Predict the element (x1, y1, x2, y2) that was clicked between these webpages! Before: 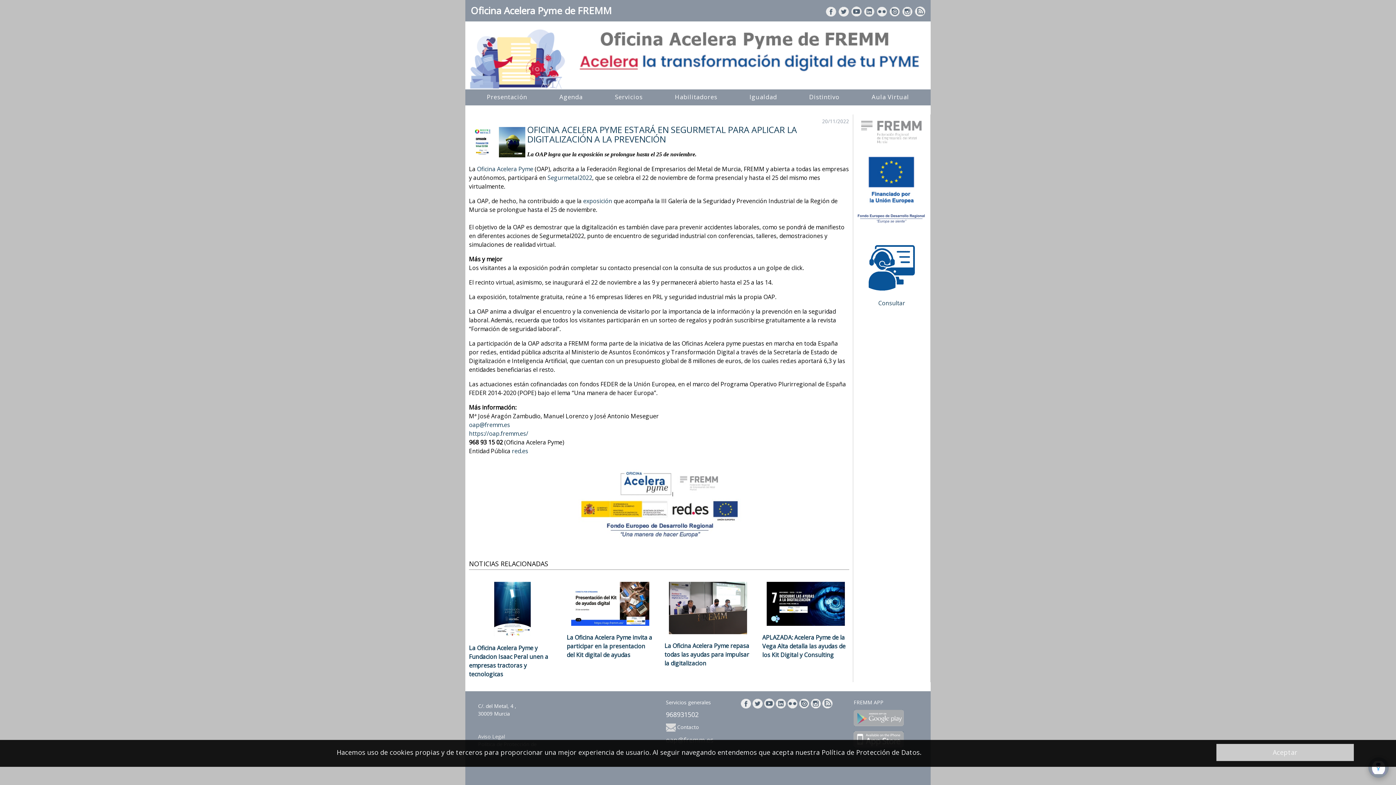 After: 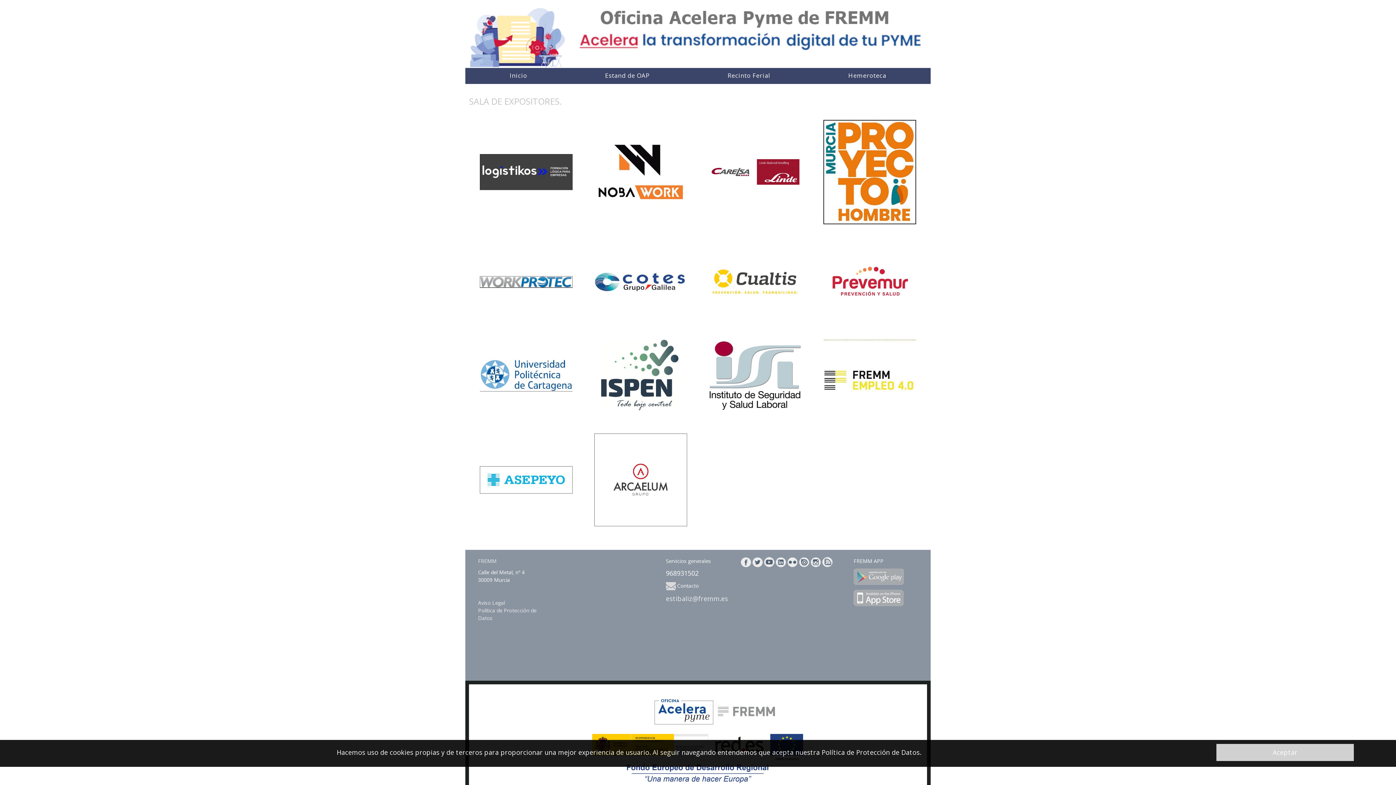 Action: label: exposición bbox: (583, 197, 612, 205)